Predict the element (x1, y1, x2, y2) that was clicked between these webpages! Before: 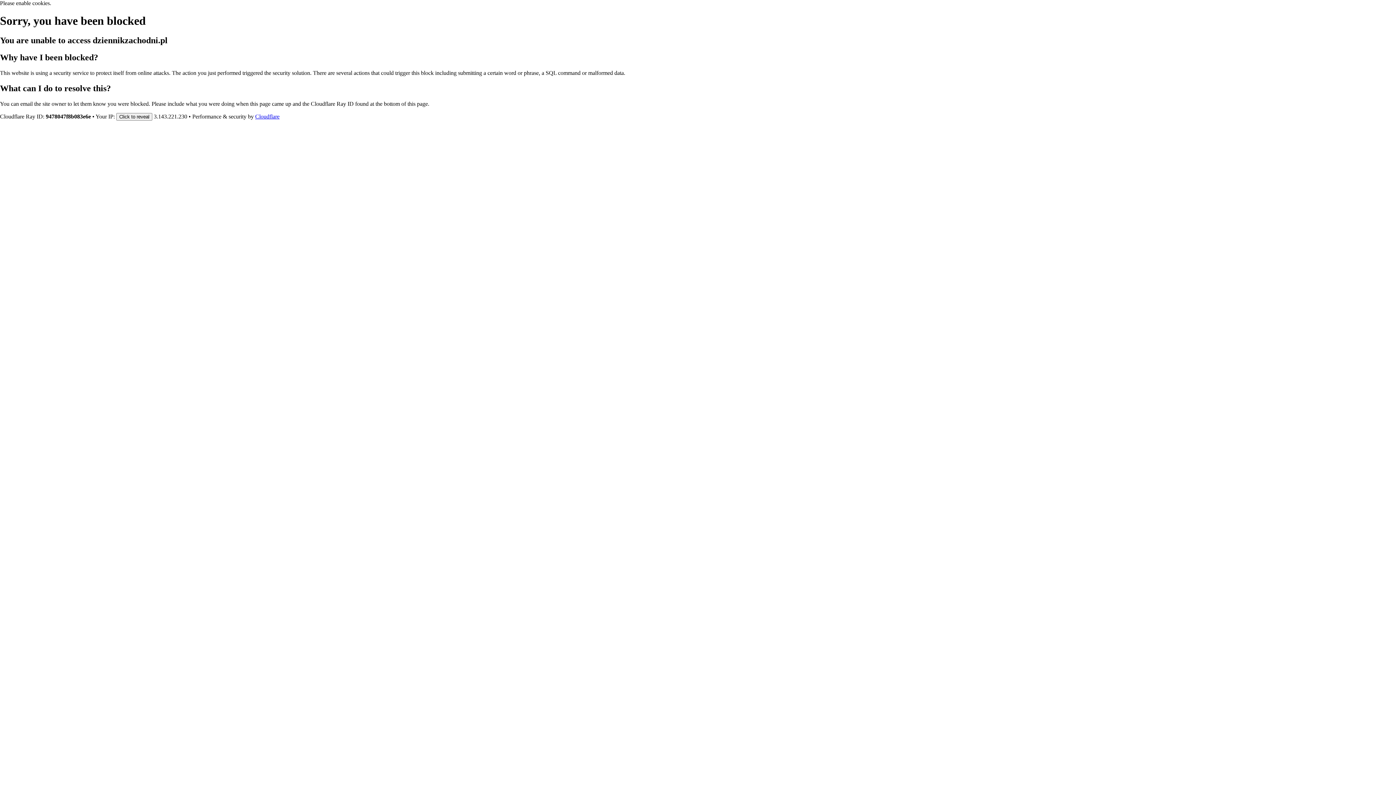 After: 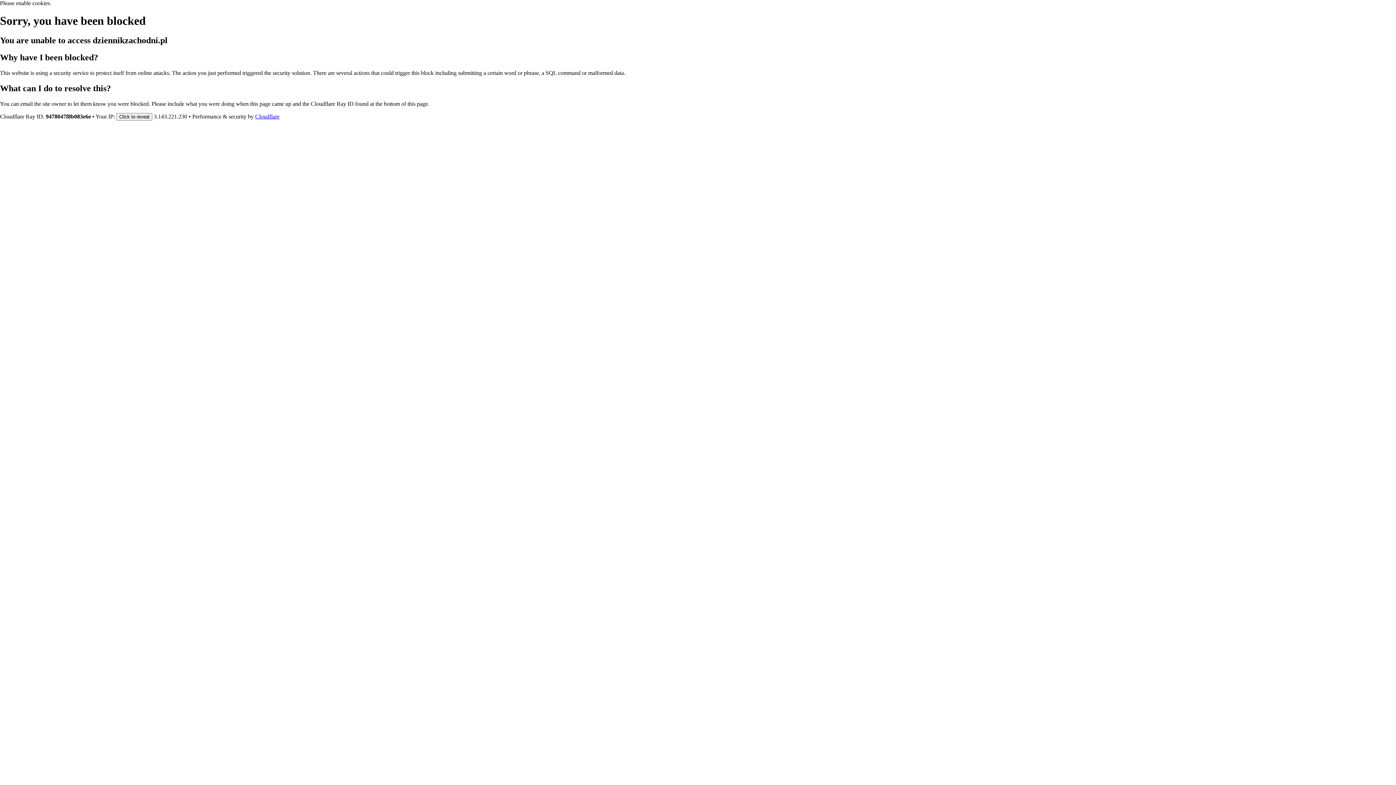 Action: label: Cloudflare bbox: (255, 113, 279, 119)